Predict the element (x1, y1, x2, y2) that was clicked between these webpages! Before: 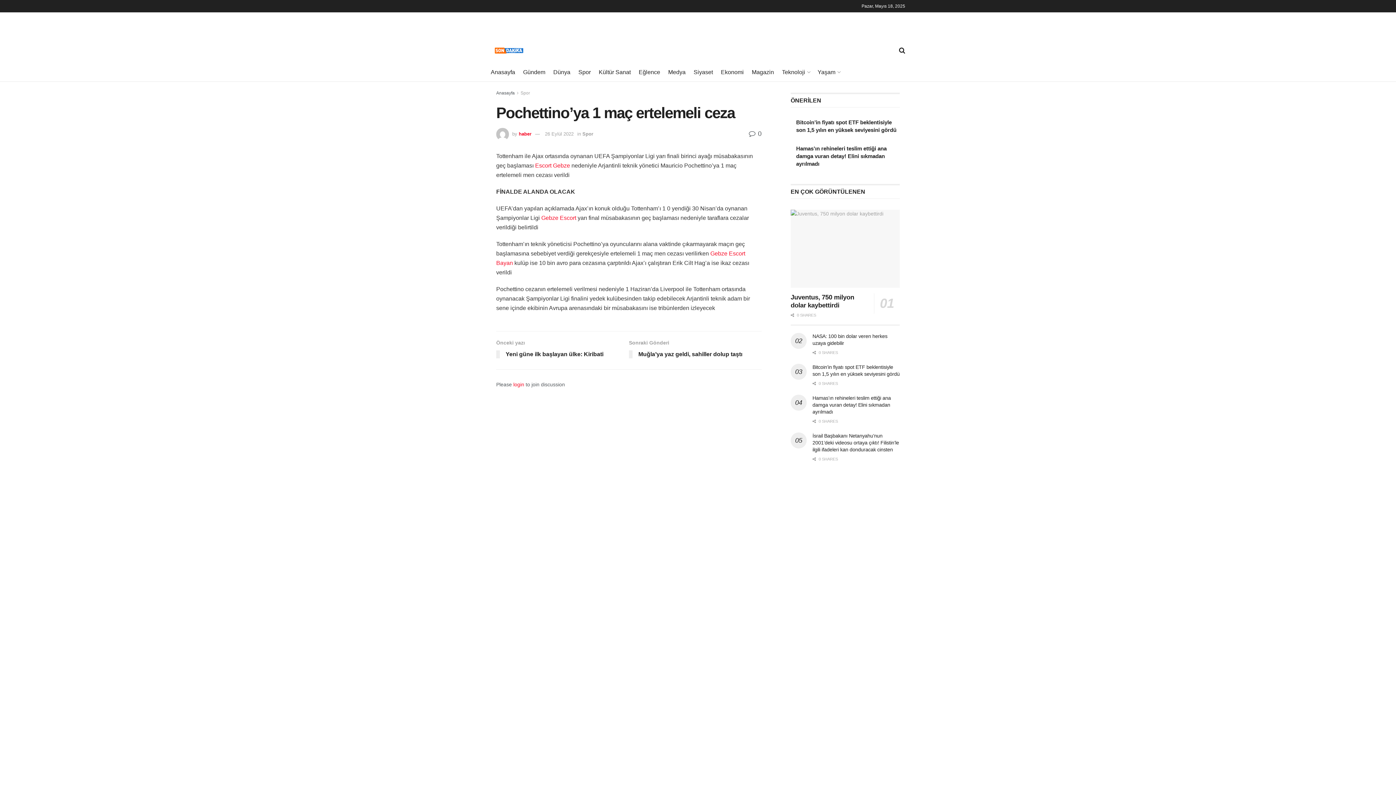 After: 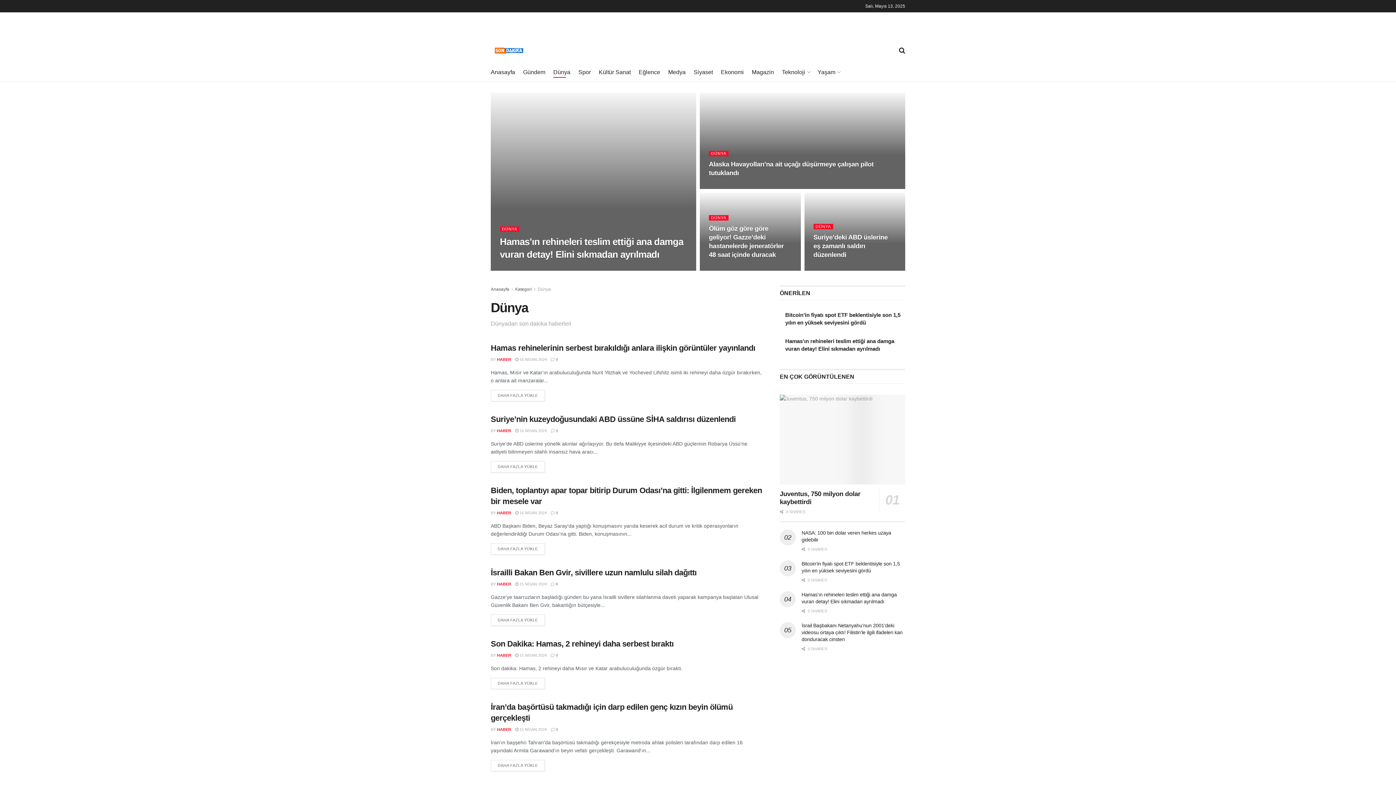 Action: bbox: (553, 66, 570, 77) label: Dünya